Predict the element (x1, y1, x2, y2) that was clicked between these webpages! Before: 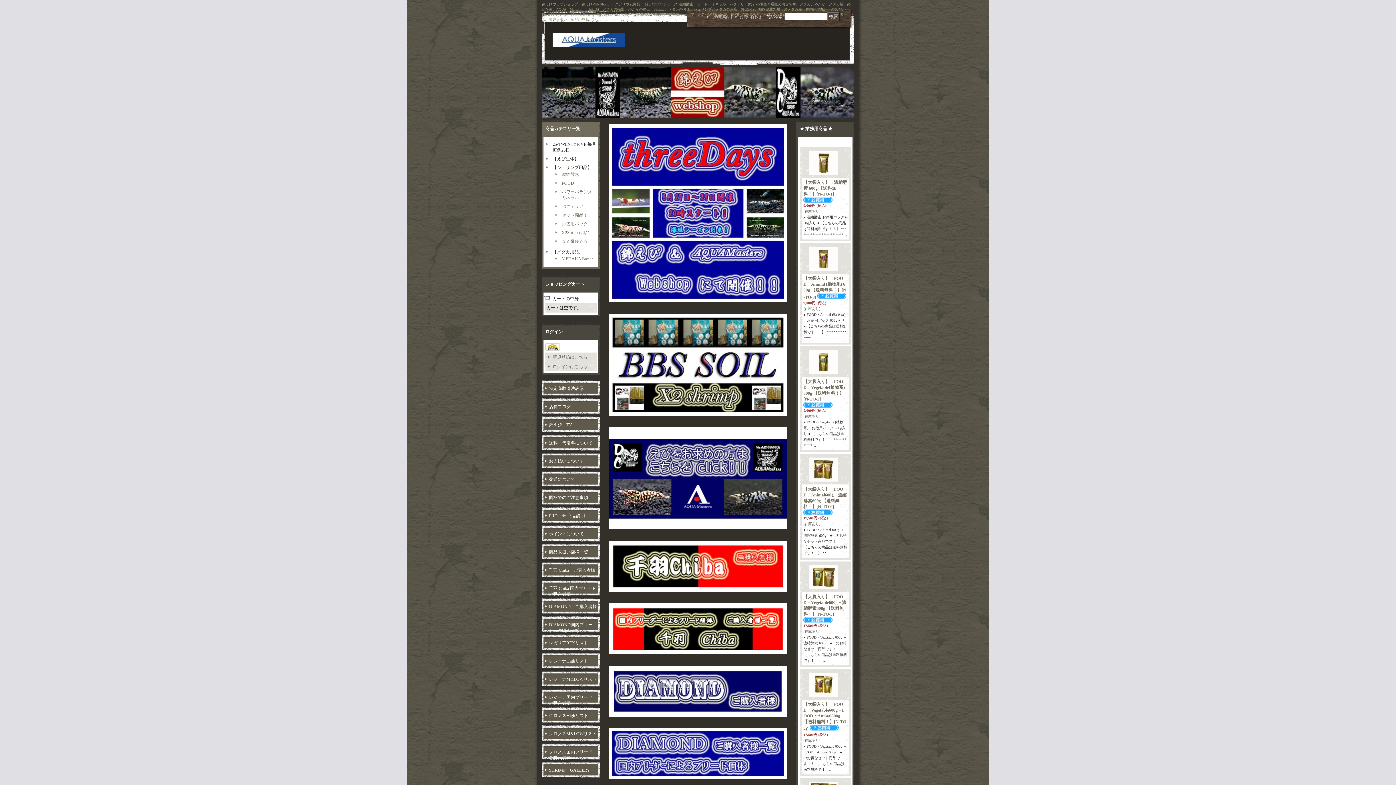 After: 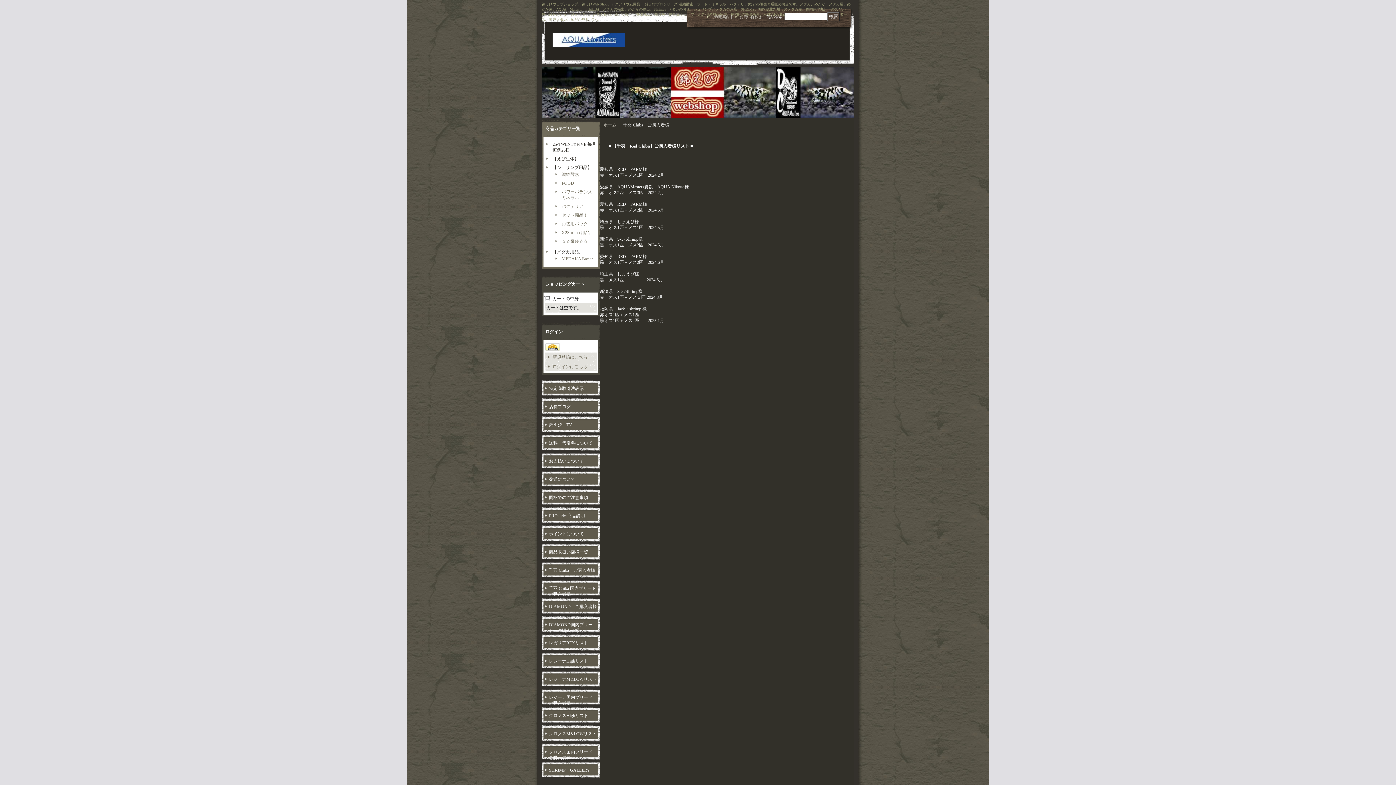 Action: bbox: (609, 588, 787, 593)